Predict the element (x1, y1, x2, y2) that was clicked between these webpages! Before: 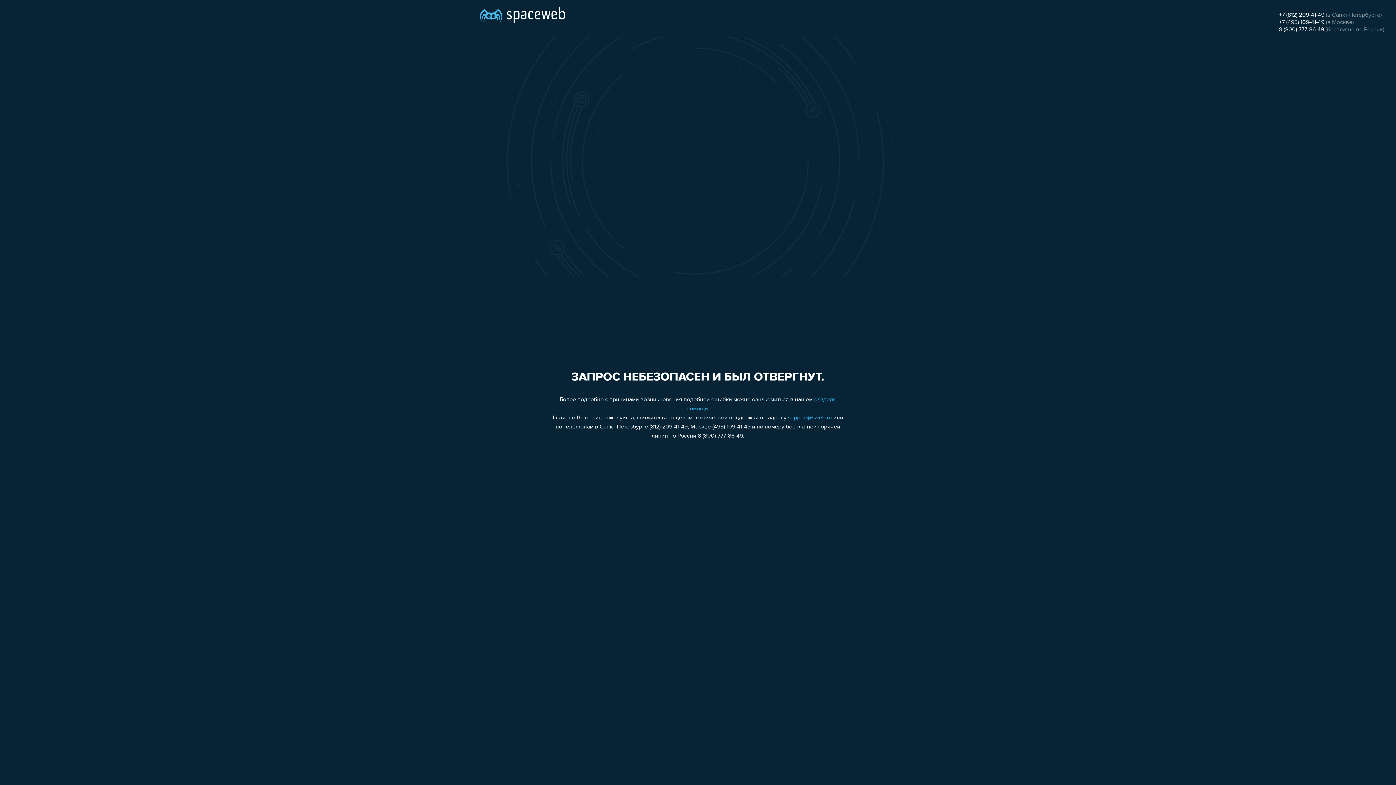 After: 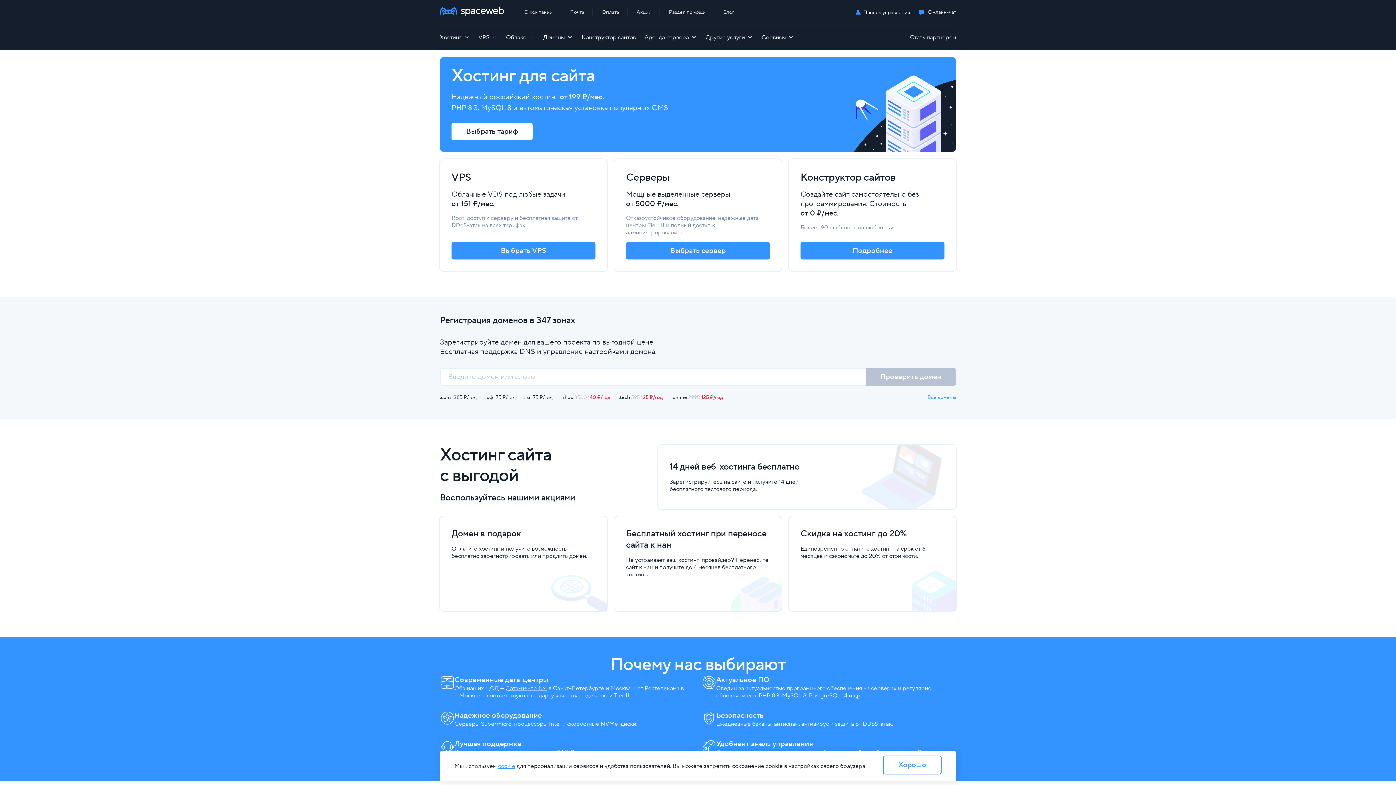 Action: bbox: (480, 0, 565, 25)